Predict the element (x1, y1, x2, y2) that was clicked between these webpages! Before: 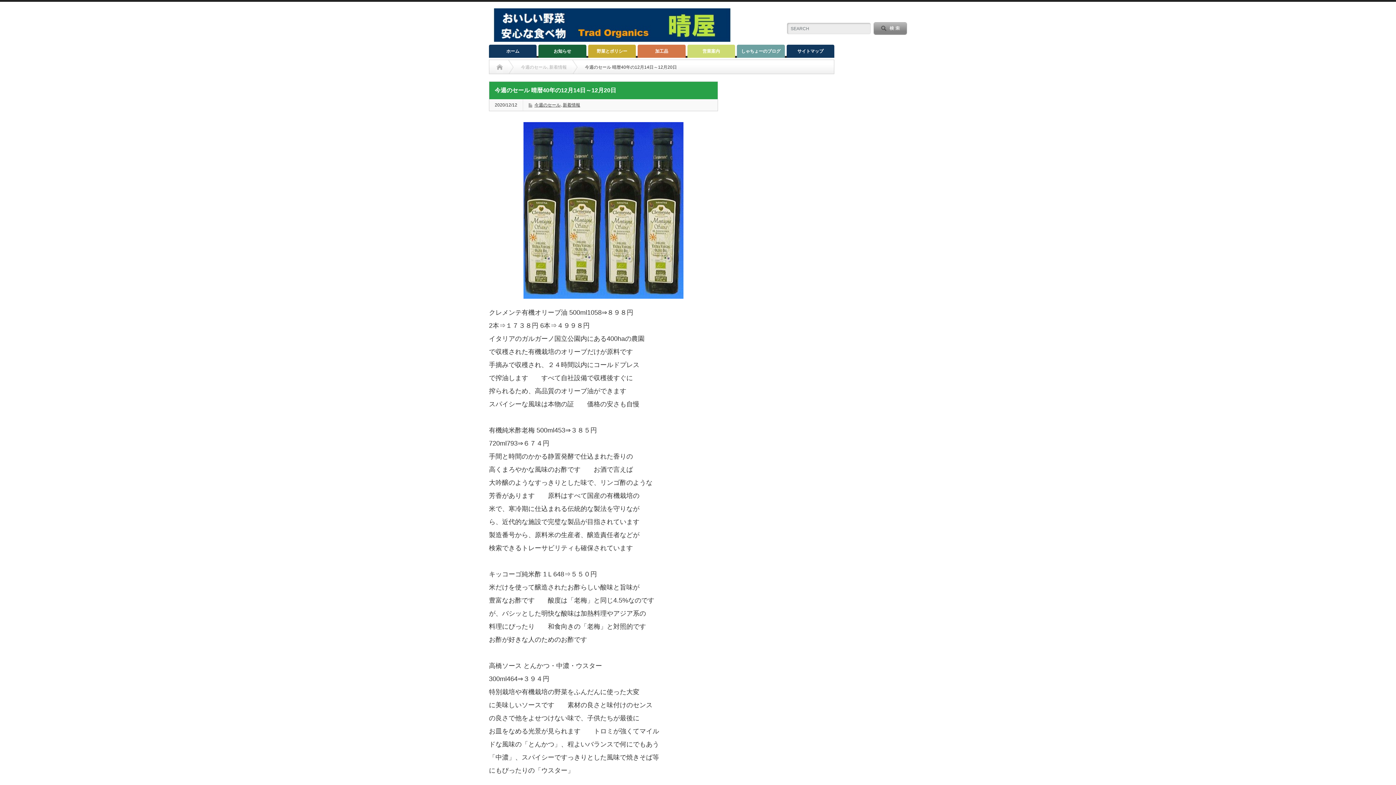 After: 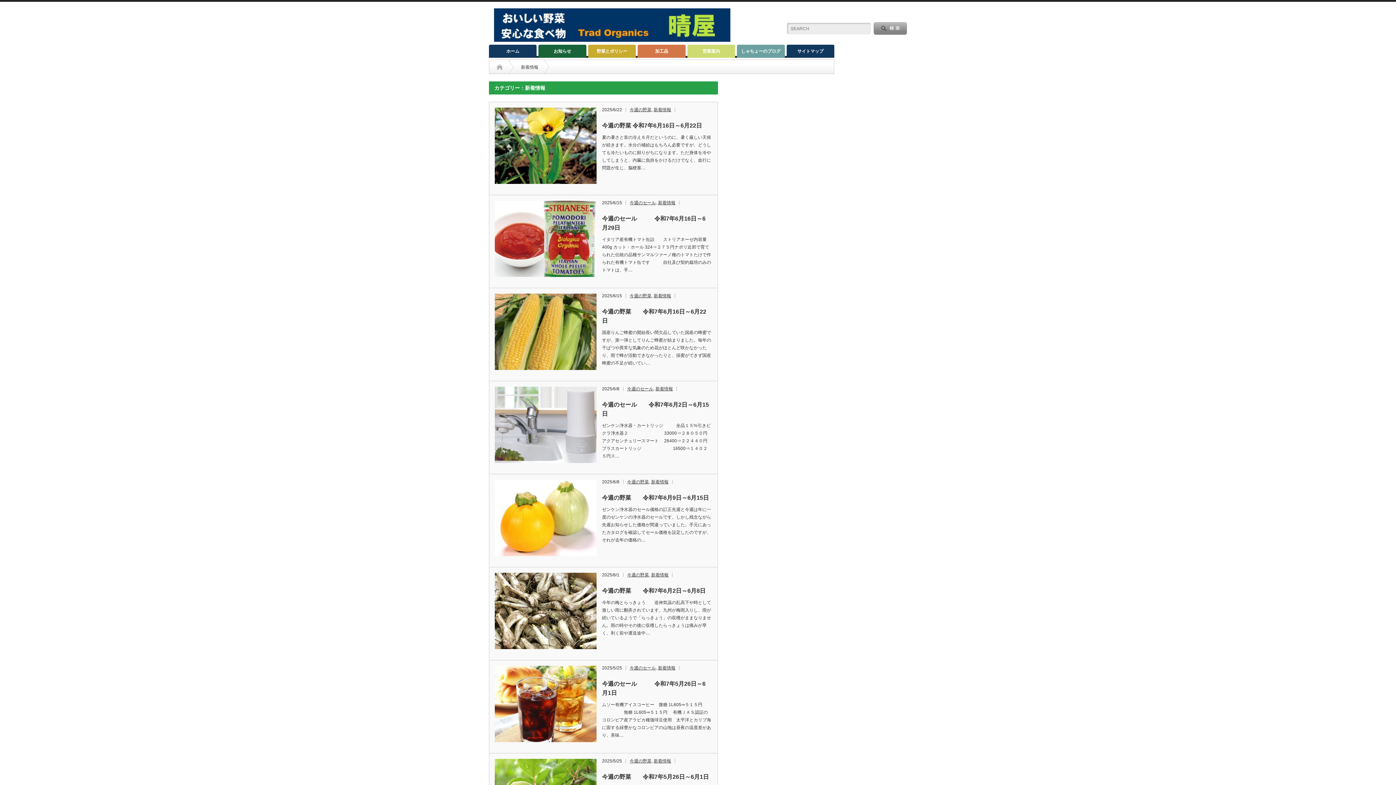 Action: label: 新着情報 bbox: (562, 102, 580, 107)